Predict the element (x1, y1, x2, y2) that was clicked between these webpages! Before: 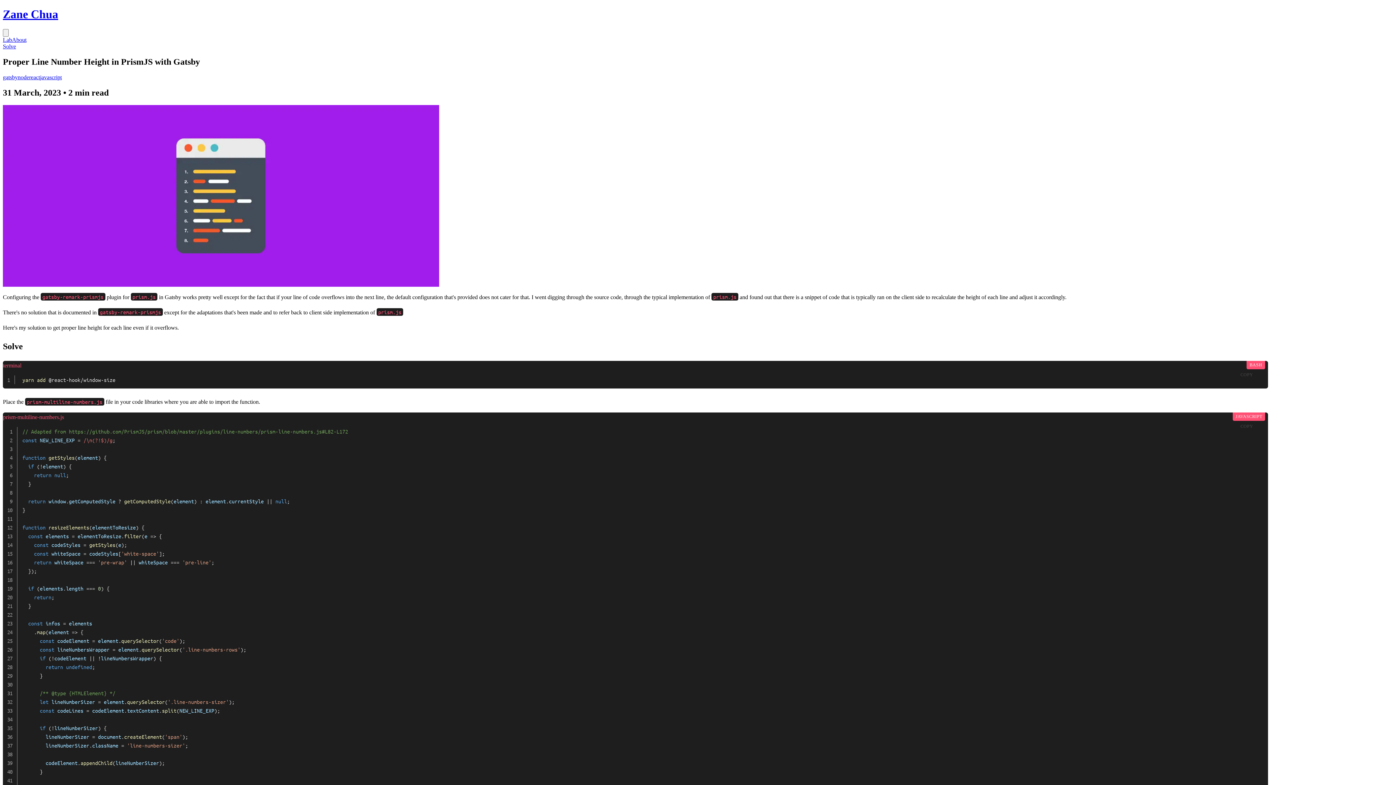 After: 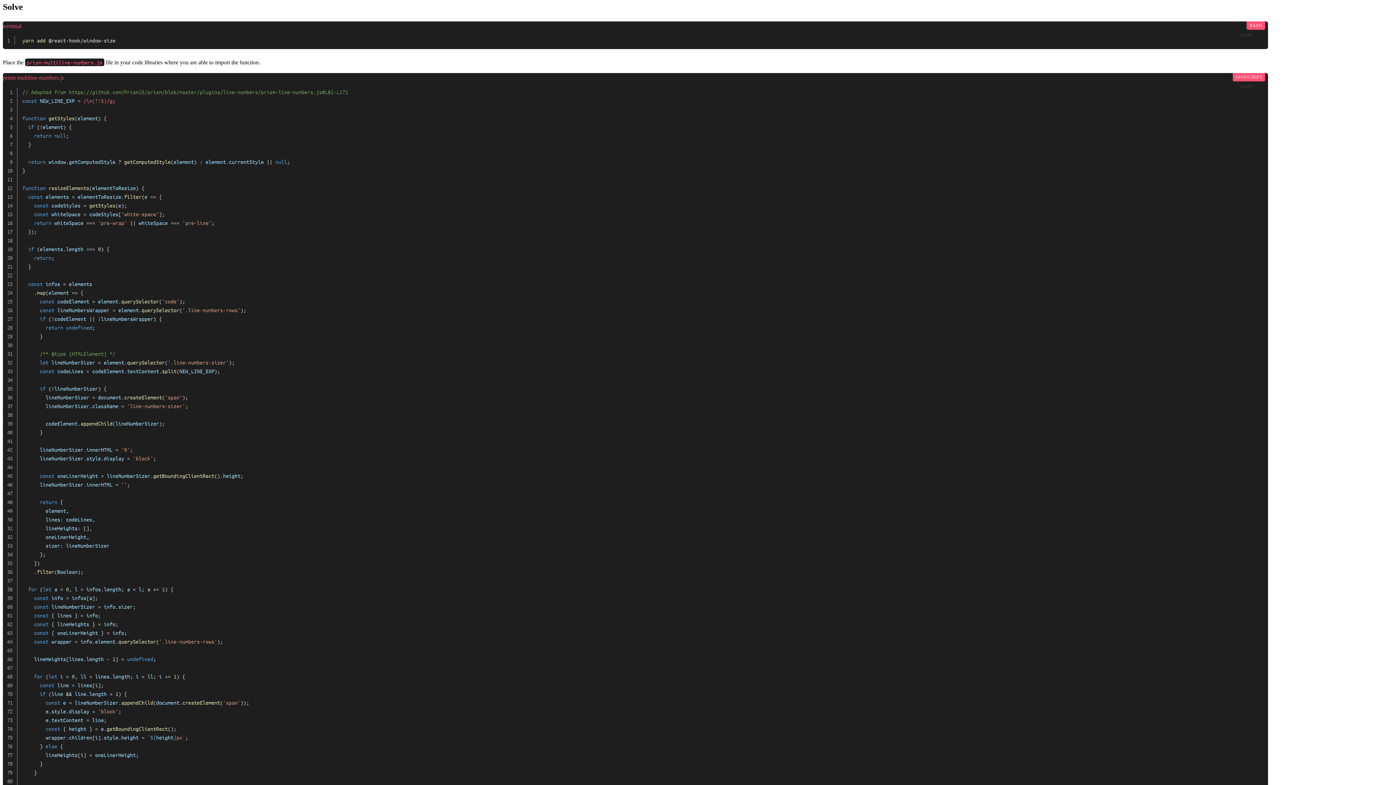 Action: bbox: (22, 339, 31, 353) label: Solve permalink